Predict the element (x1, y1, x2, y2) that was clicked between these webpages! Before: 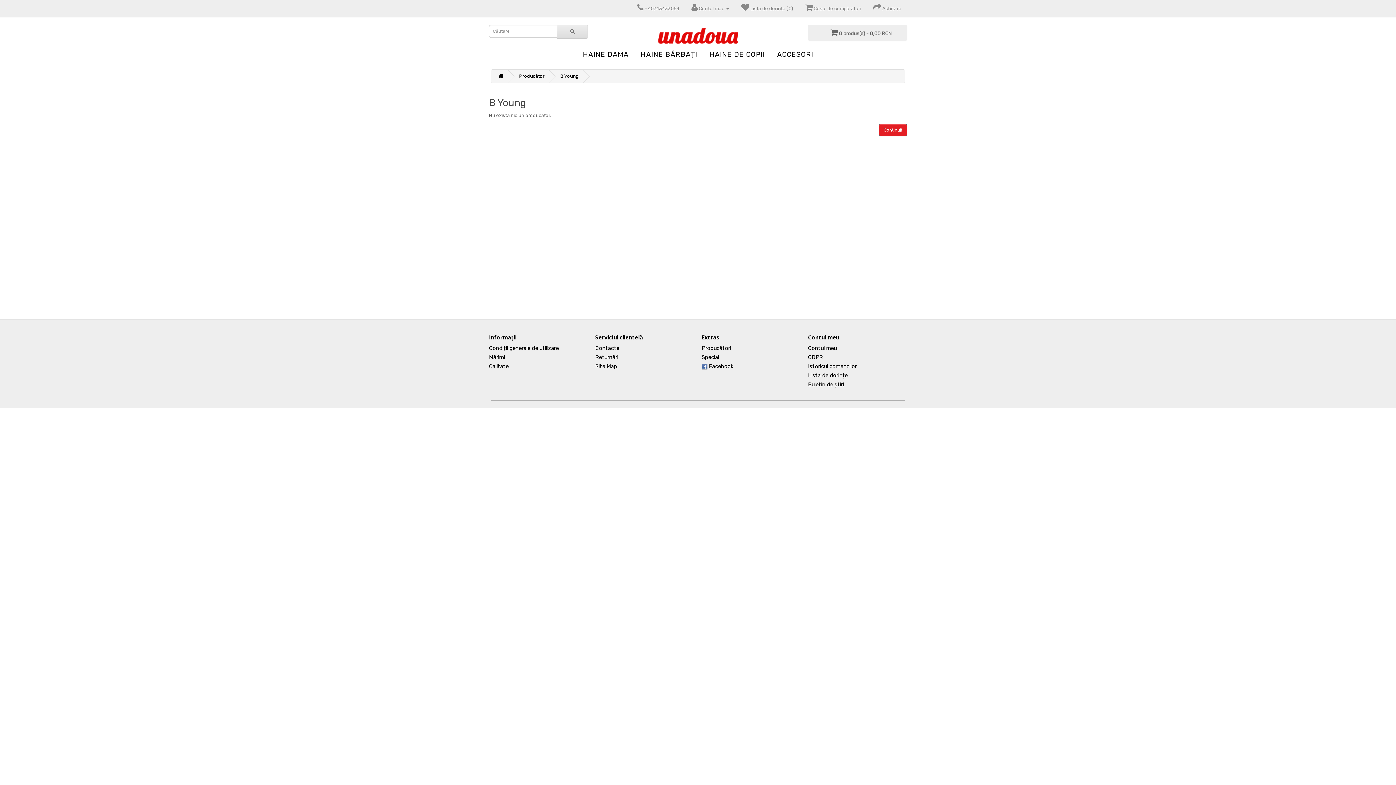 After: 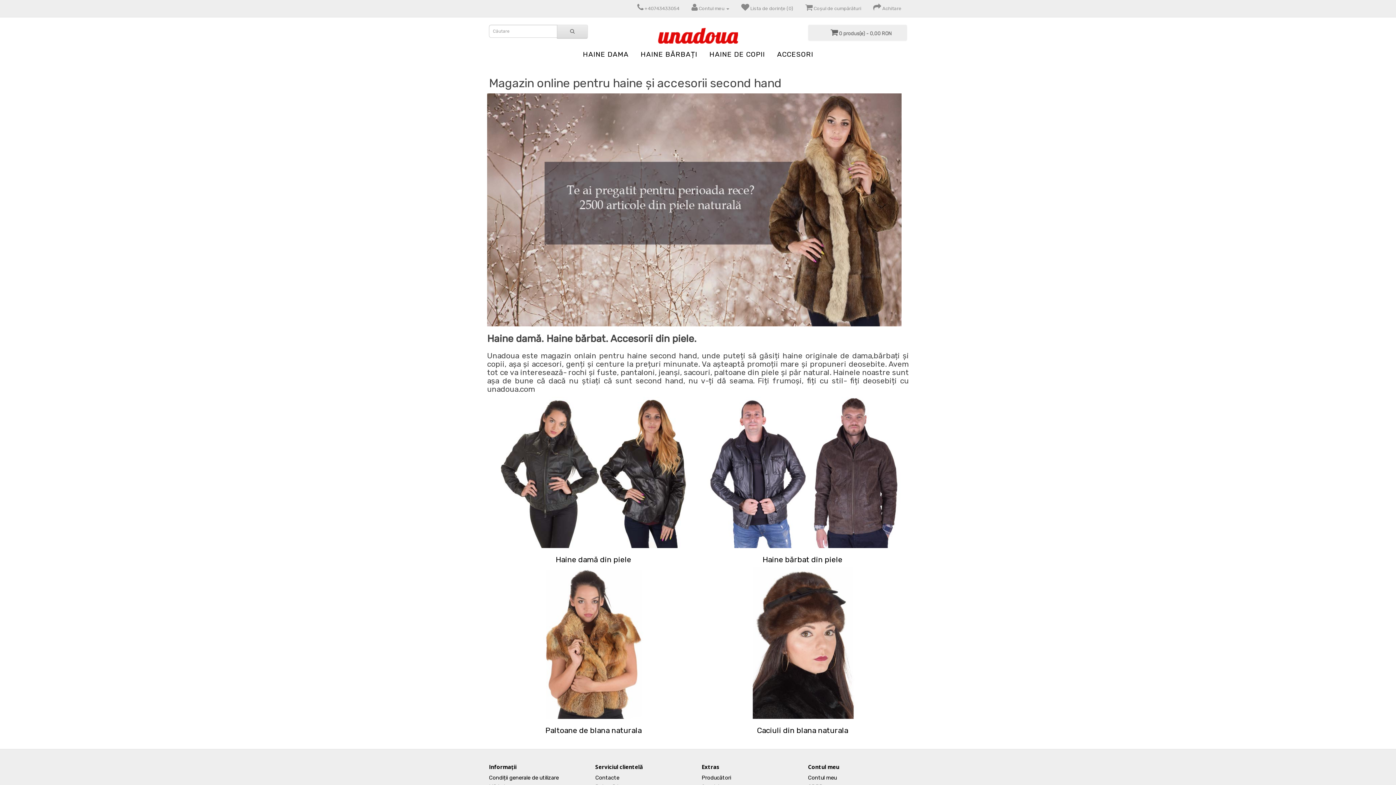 Action: label: Continuă bbox: (879, 124, 907, 136)